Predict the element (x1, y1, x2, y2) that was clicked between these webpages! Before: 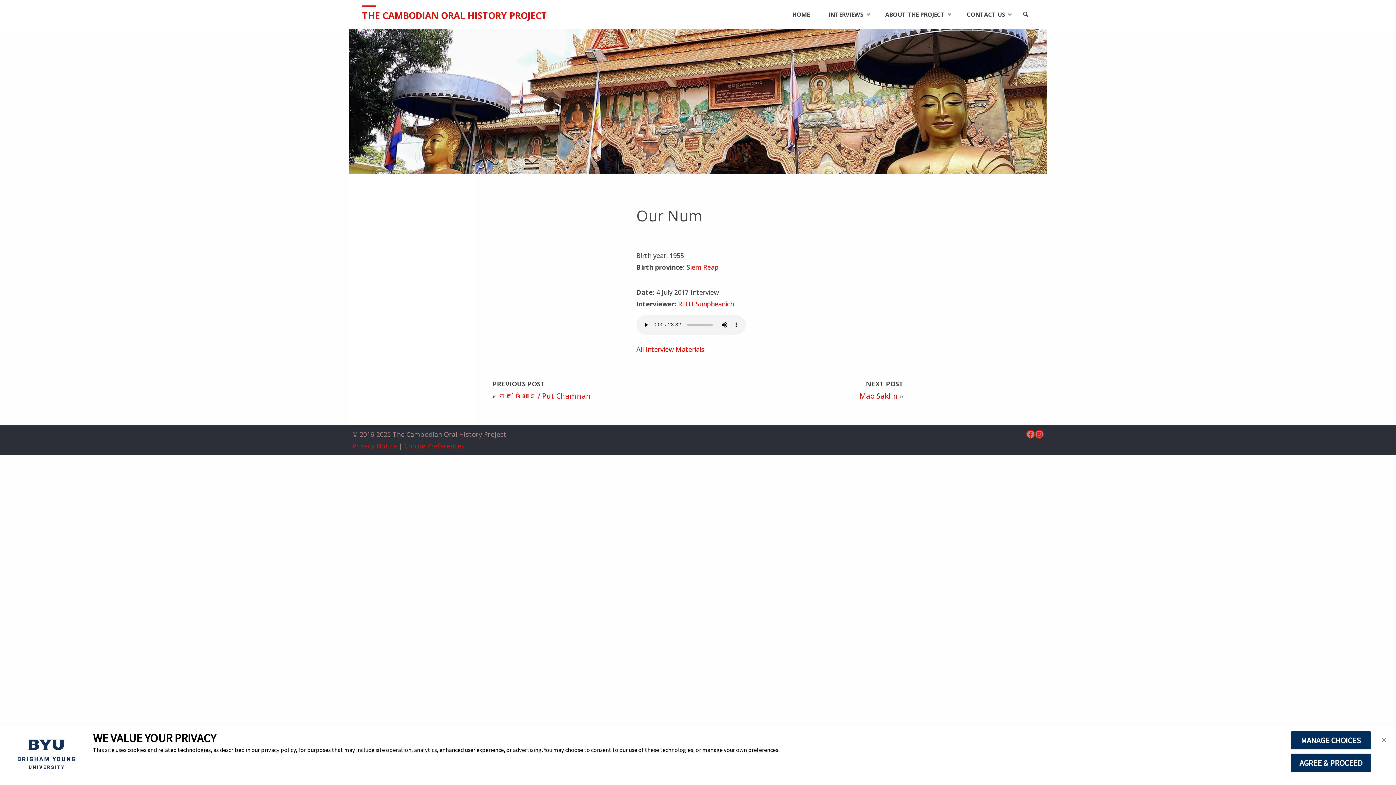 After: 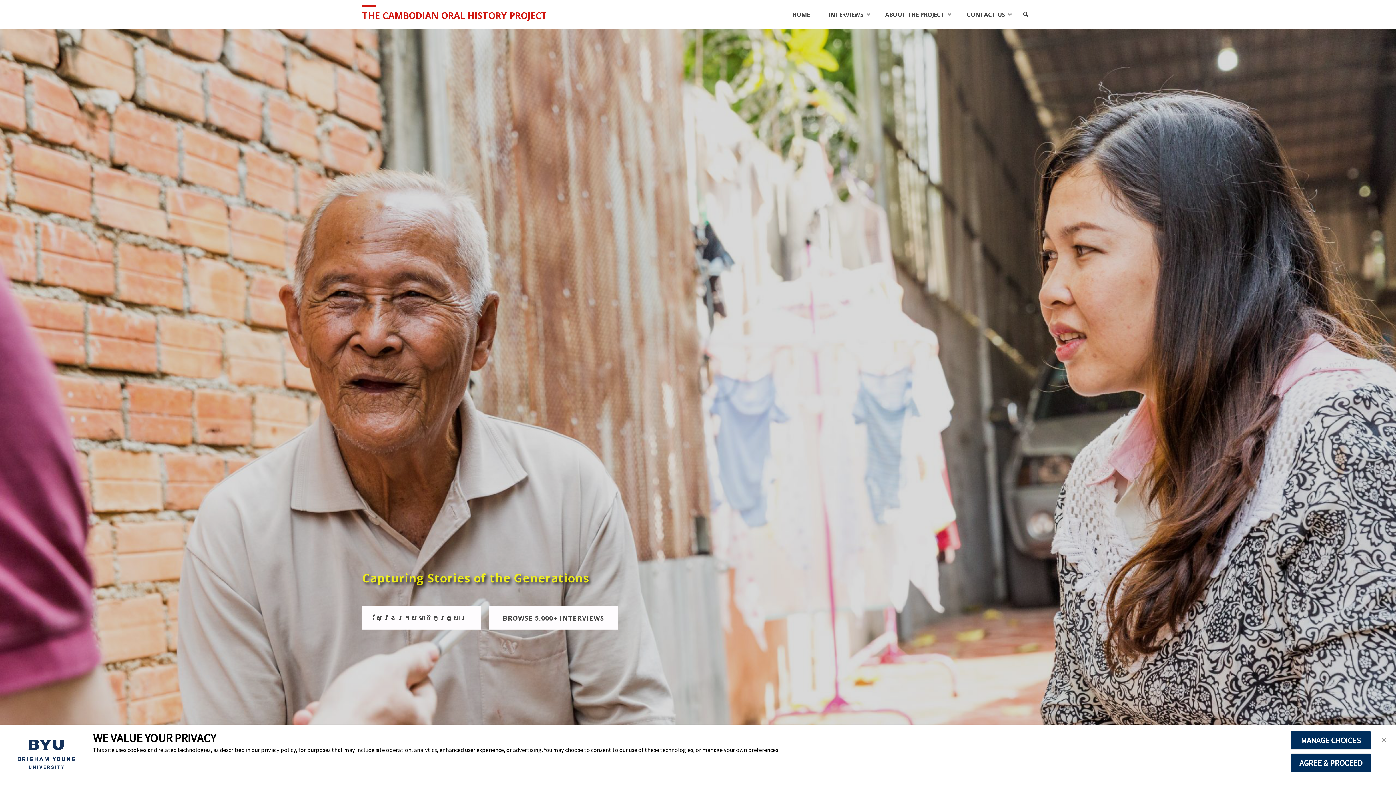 Action: label: HOME bbox: (783, 0, 819, 29)